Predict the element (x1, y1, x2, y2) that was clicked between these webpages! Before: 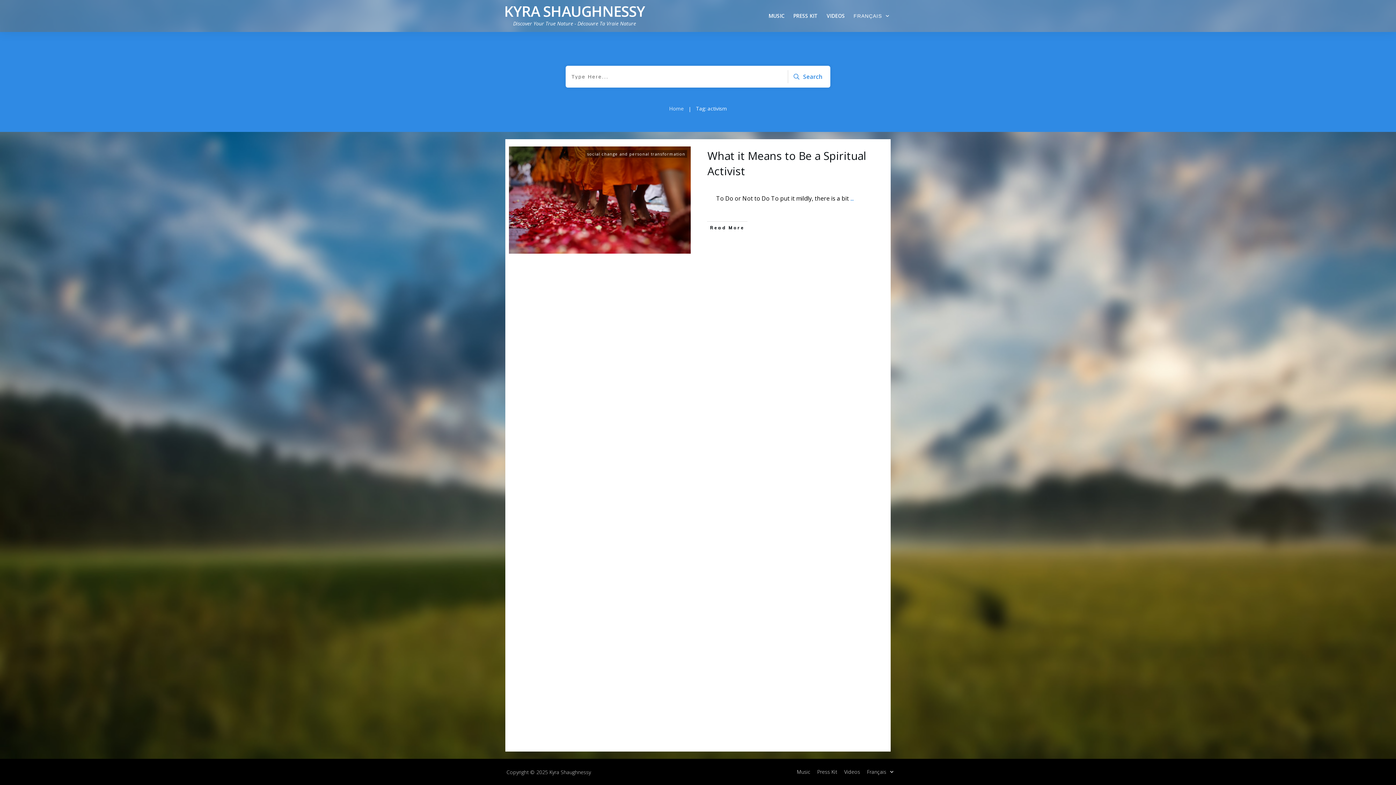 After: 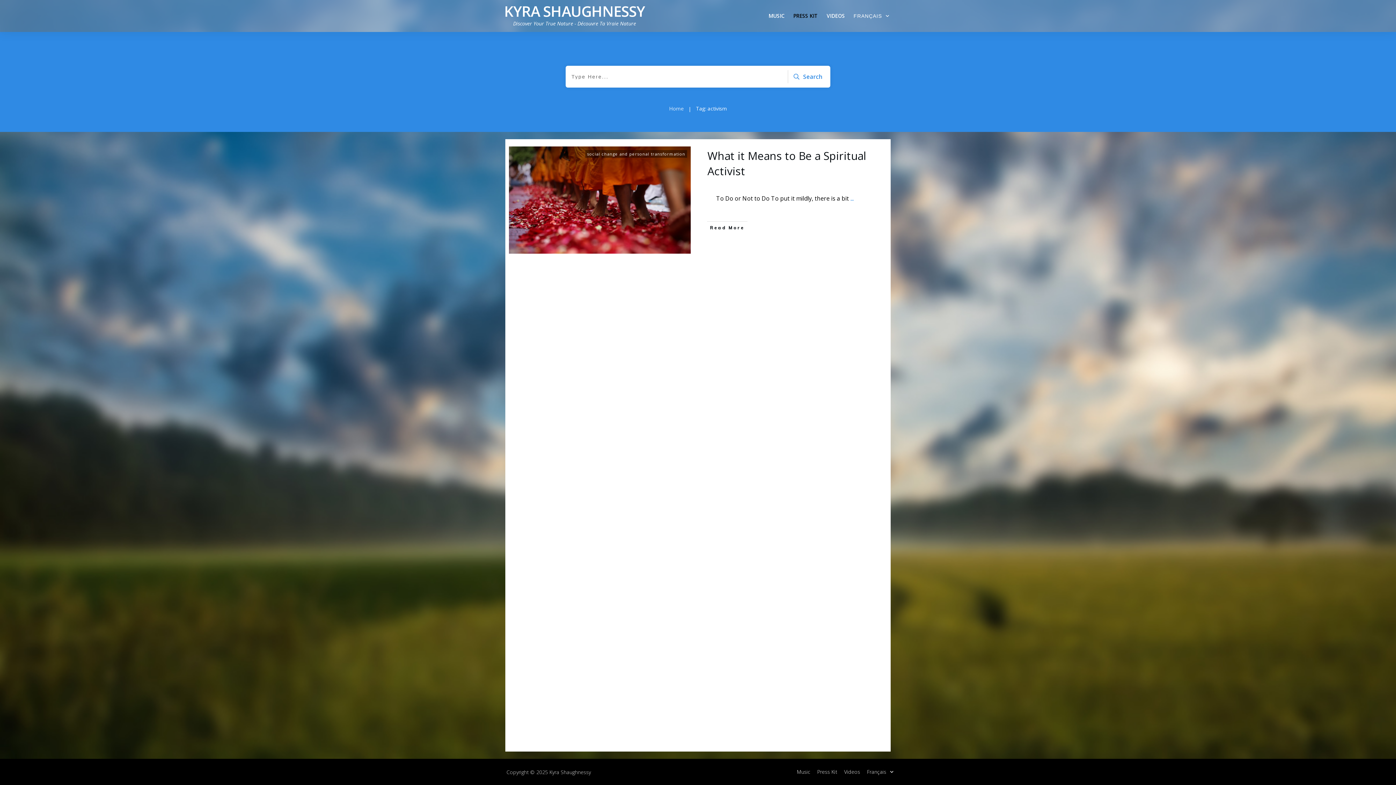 Action: bbox: (793, 10, 818, 21) label: PRESS KIT